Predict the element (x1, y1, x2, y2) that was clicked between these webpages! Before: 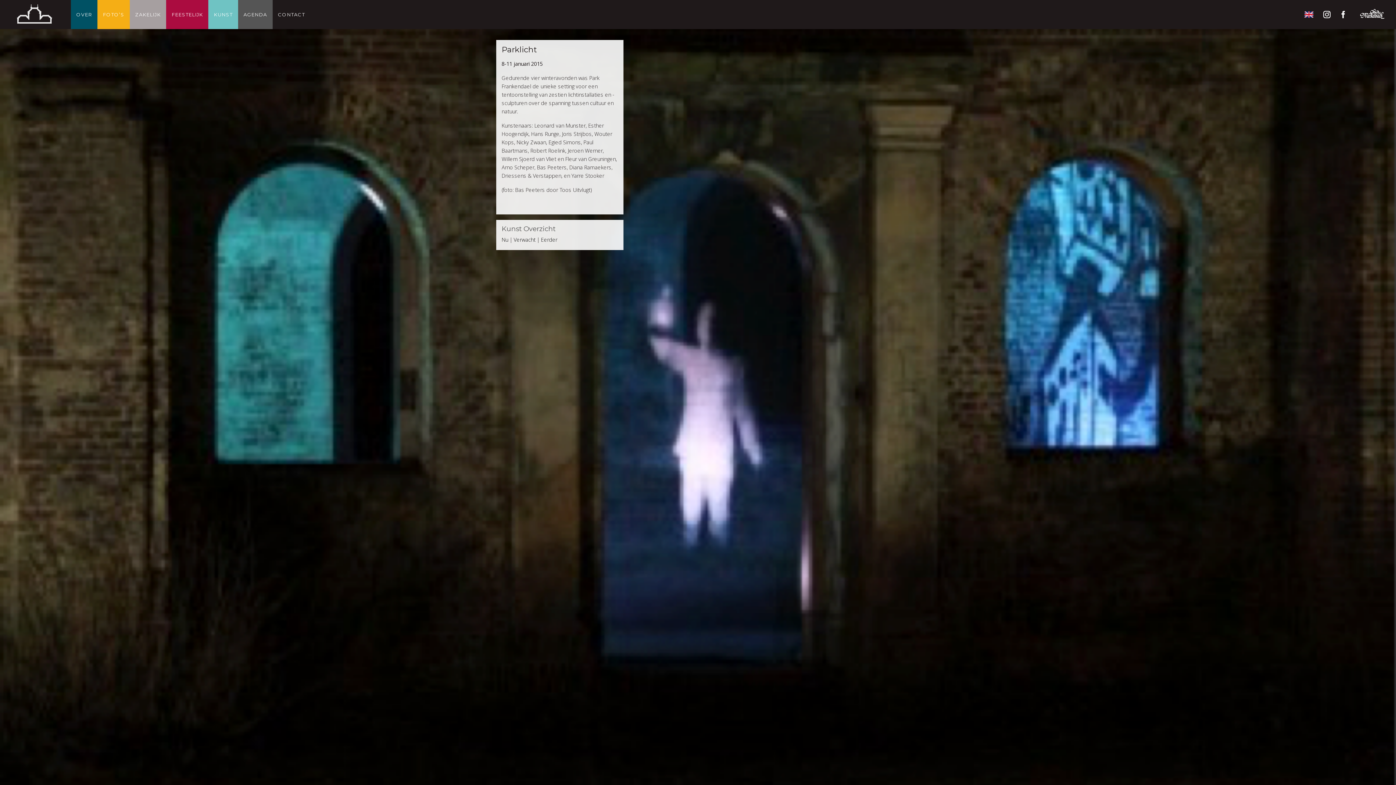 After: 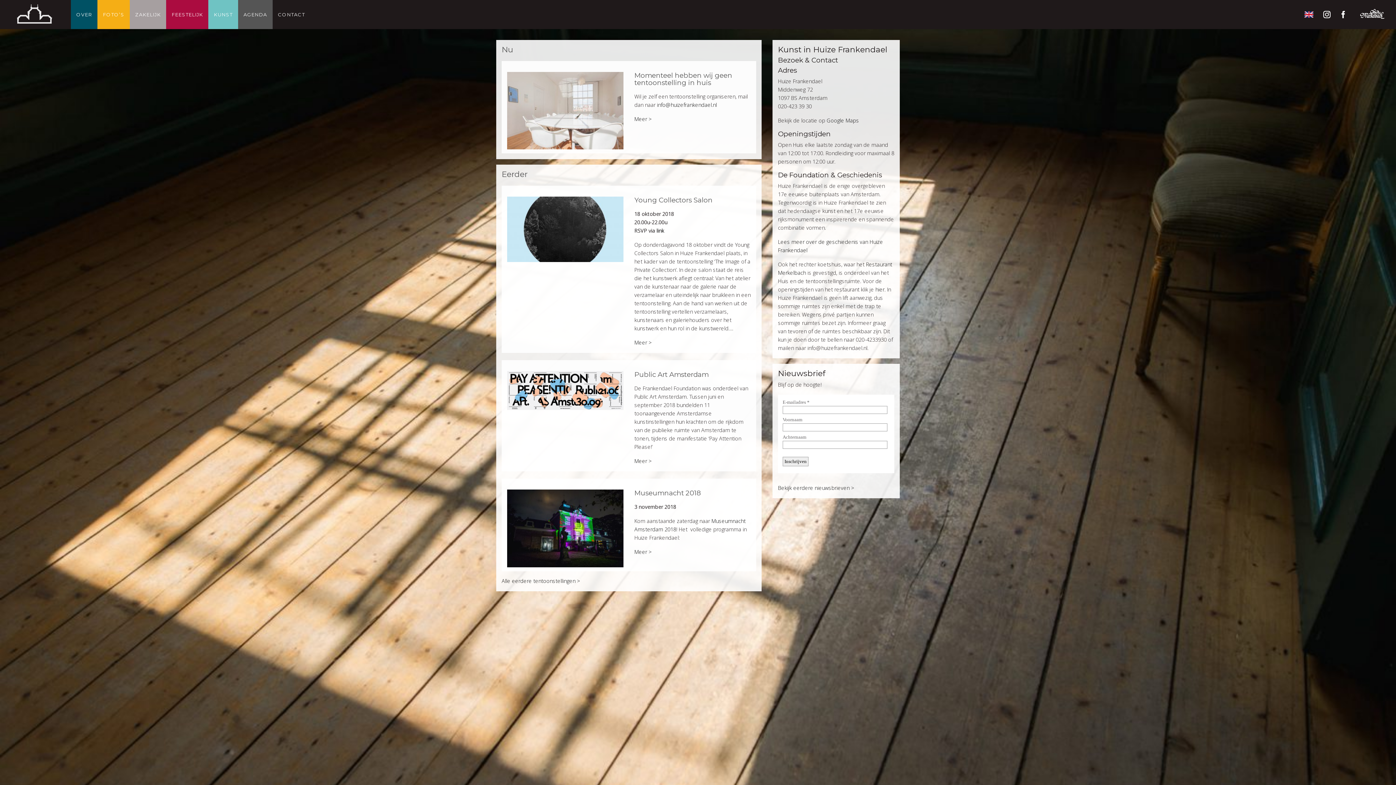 Action: label: Kunst Overzicht bbox: (501, 224, 555, 233)